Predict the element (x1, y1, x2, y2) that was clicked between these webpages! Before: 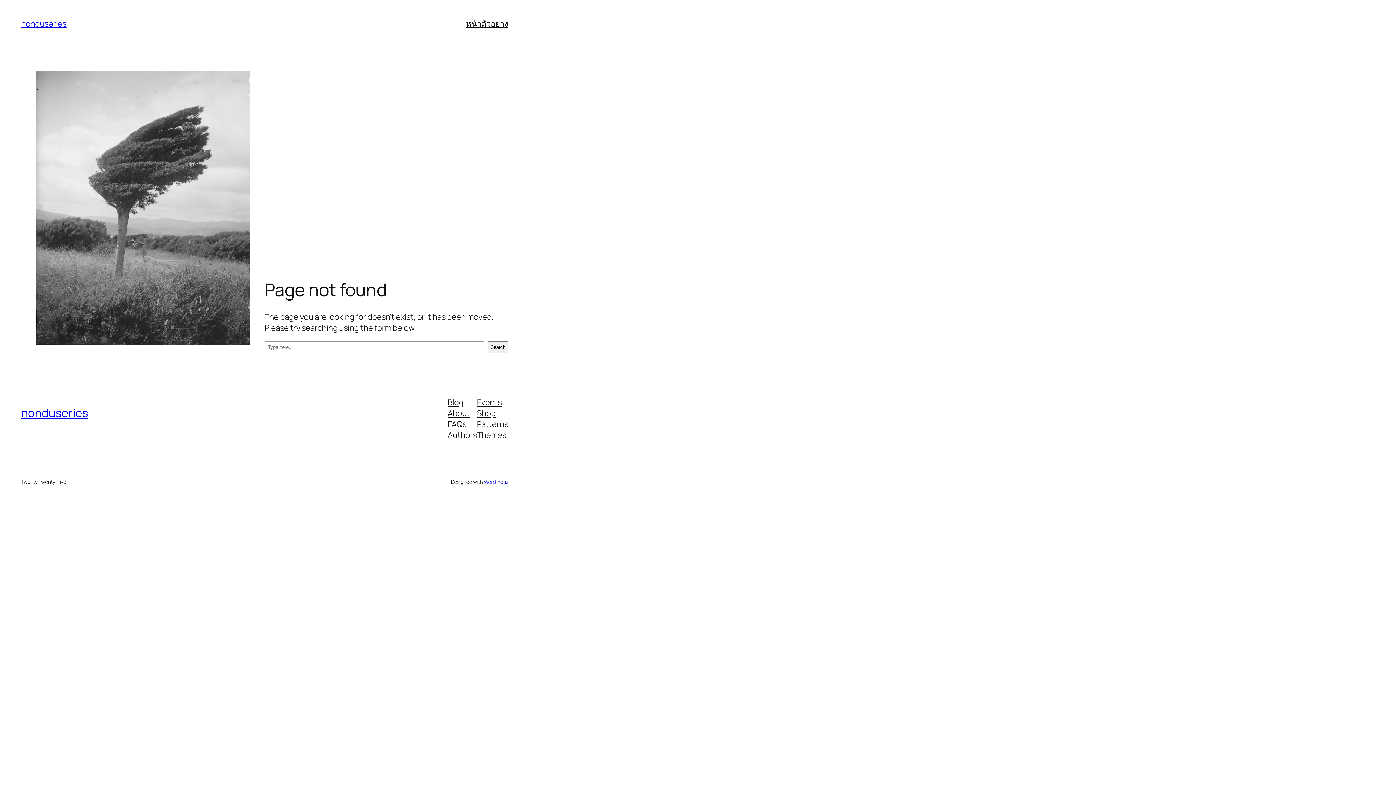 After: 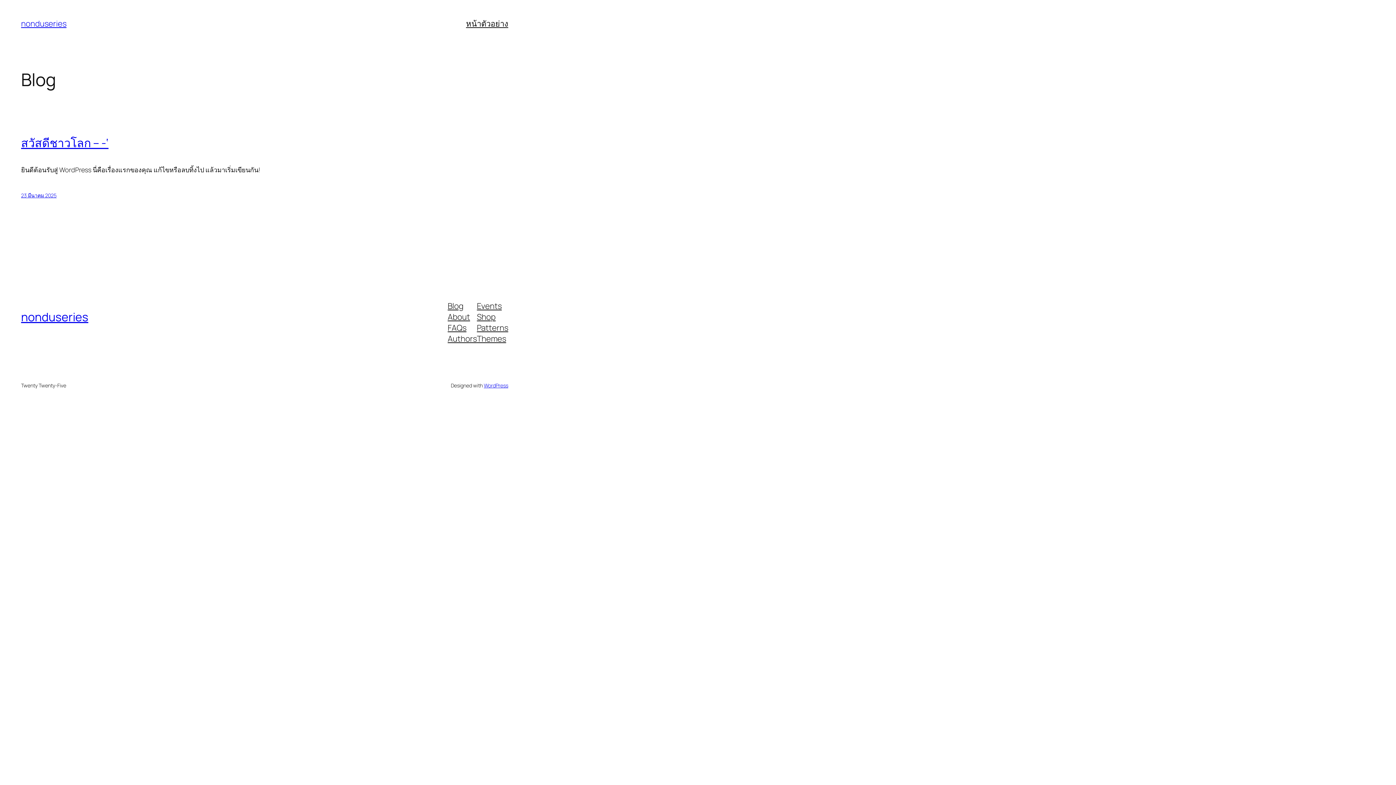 Action: bbox: (21, 18, 66, 29) label: nonduseries